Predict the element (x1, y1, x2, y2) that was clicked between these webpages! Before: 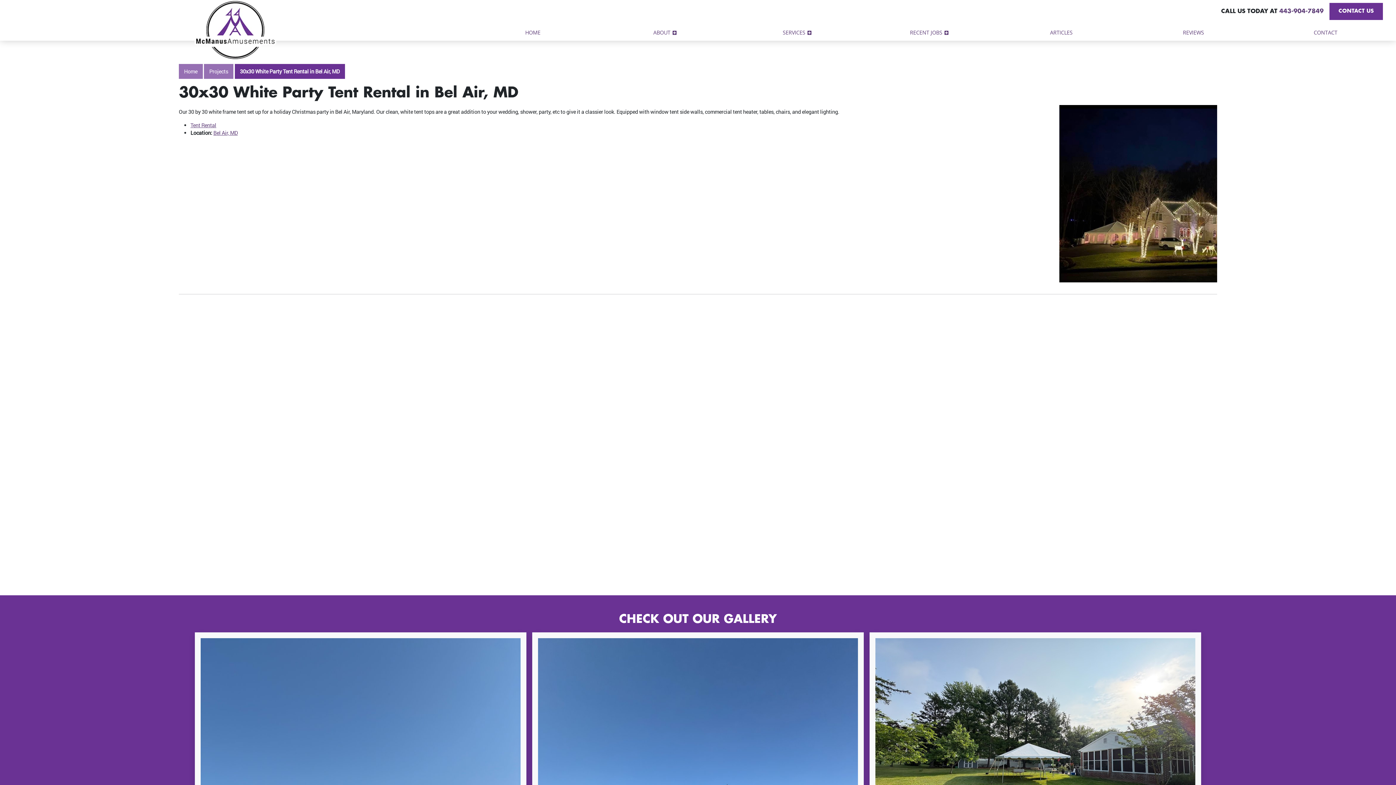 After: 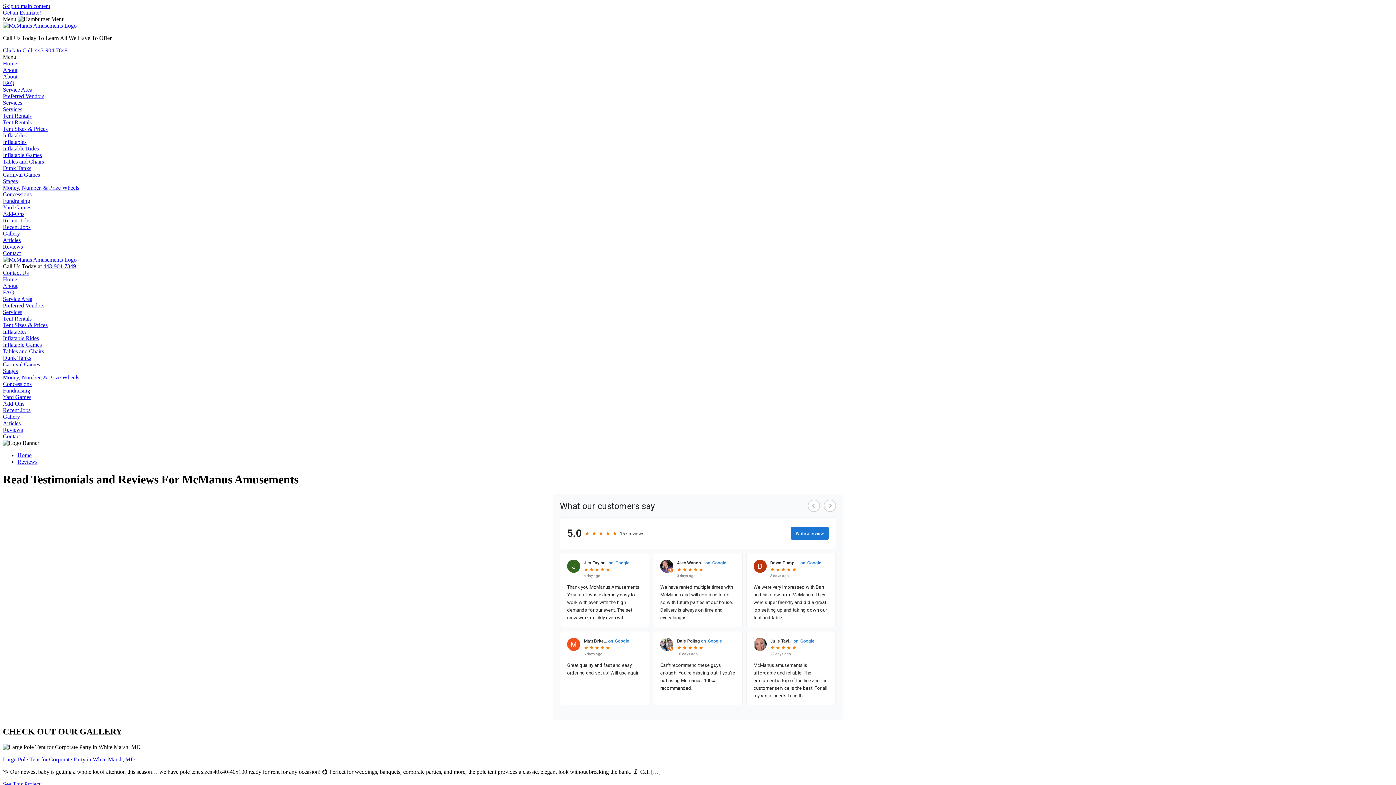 Action: label: REVIEWS bbox: (1132, 24, 1255, 40)